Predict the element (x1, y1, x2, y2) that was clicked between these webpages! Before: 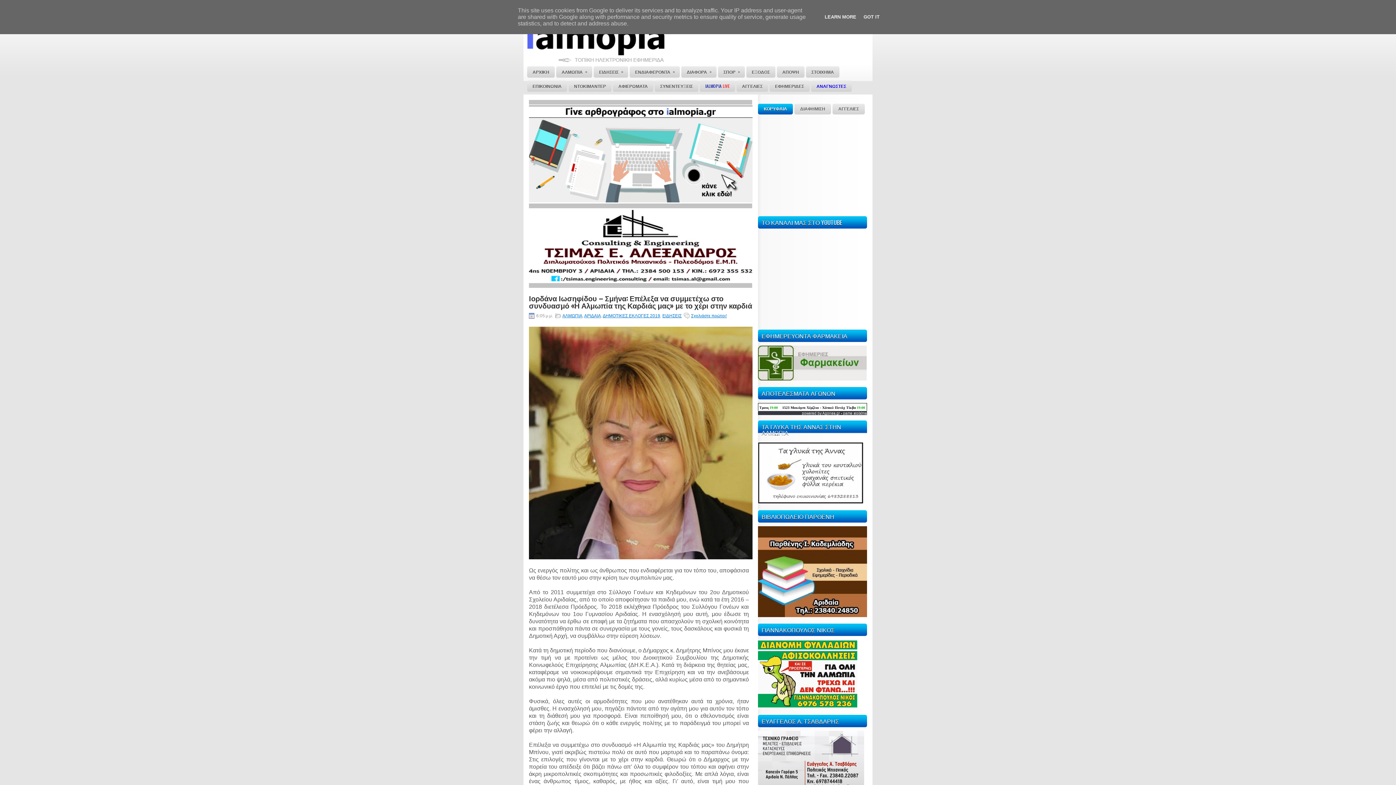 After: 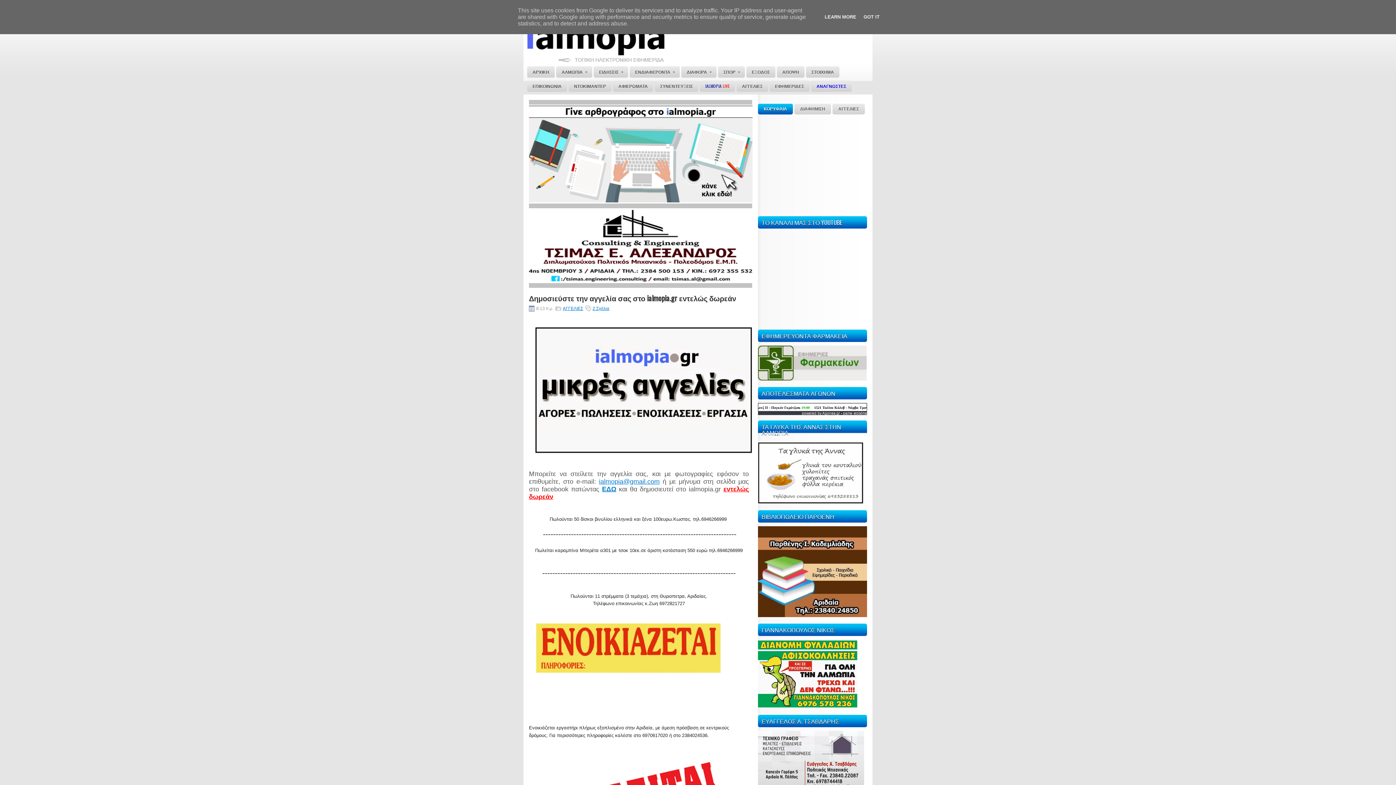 Action: bbox: (736, 80, 768, 92) label: ΑΓΓΕΛΙΕΣ